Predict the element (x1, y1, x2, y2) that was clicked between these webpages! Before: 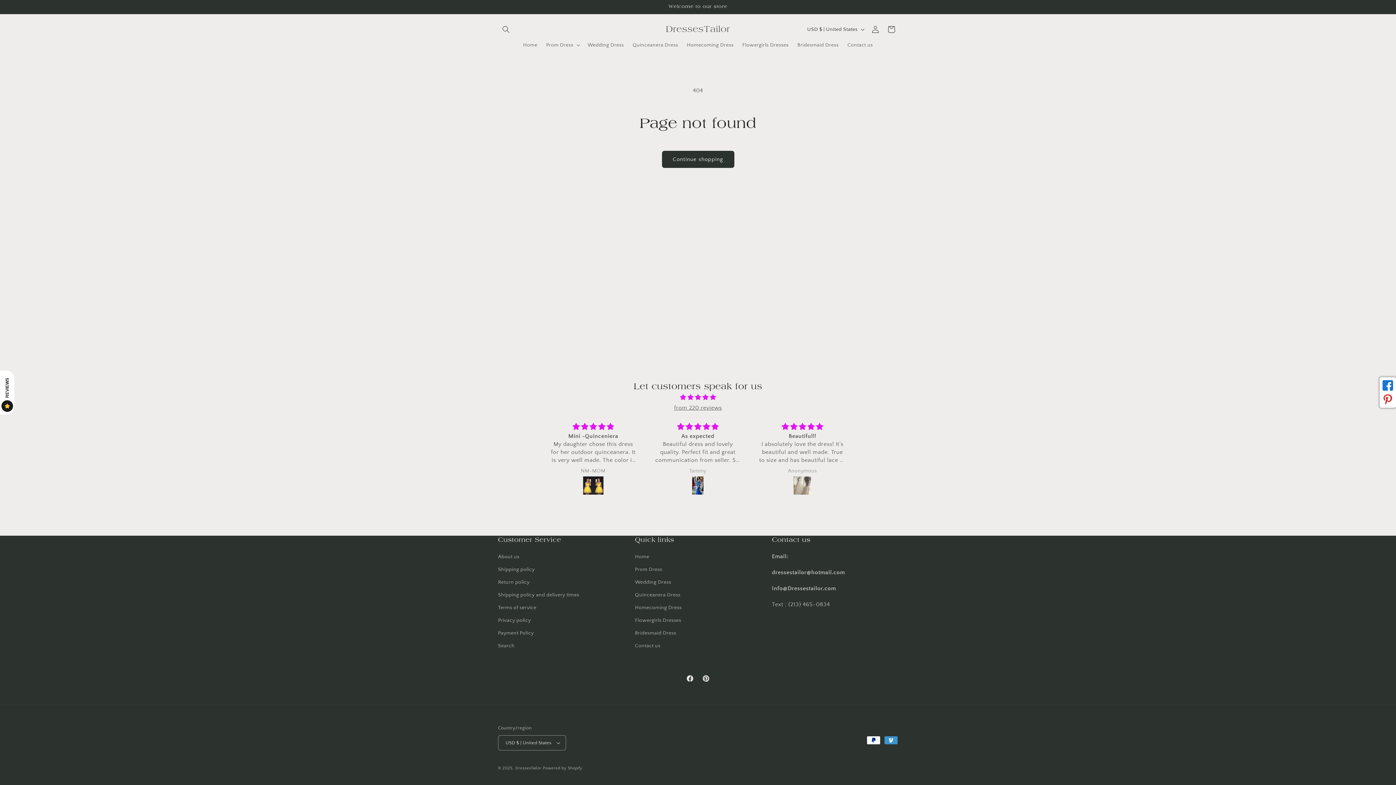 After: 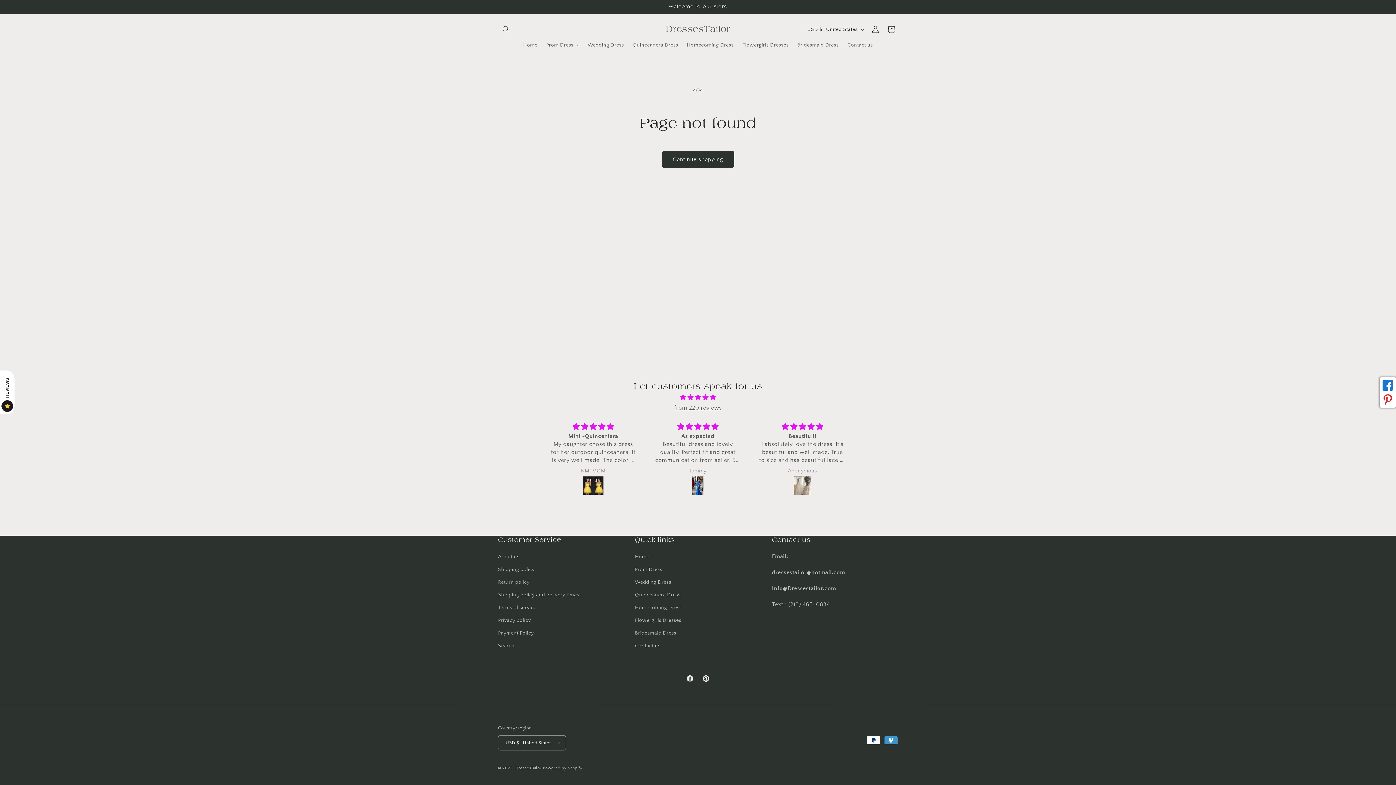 Action: bbox: (674, 404, 722, 411) label: from 220 reviews